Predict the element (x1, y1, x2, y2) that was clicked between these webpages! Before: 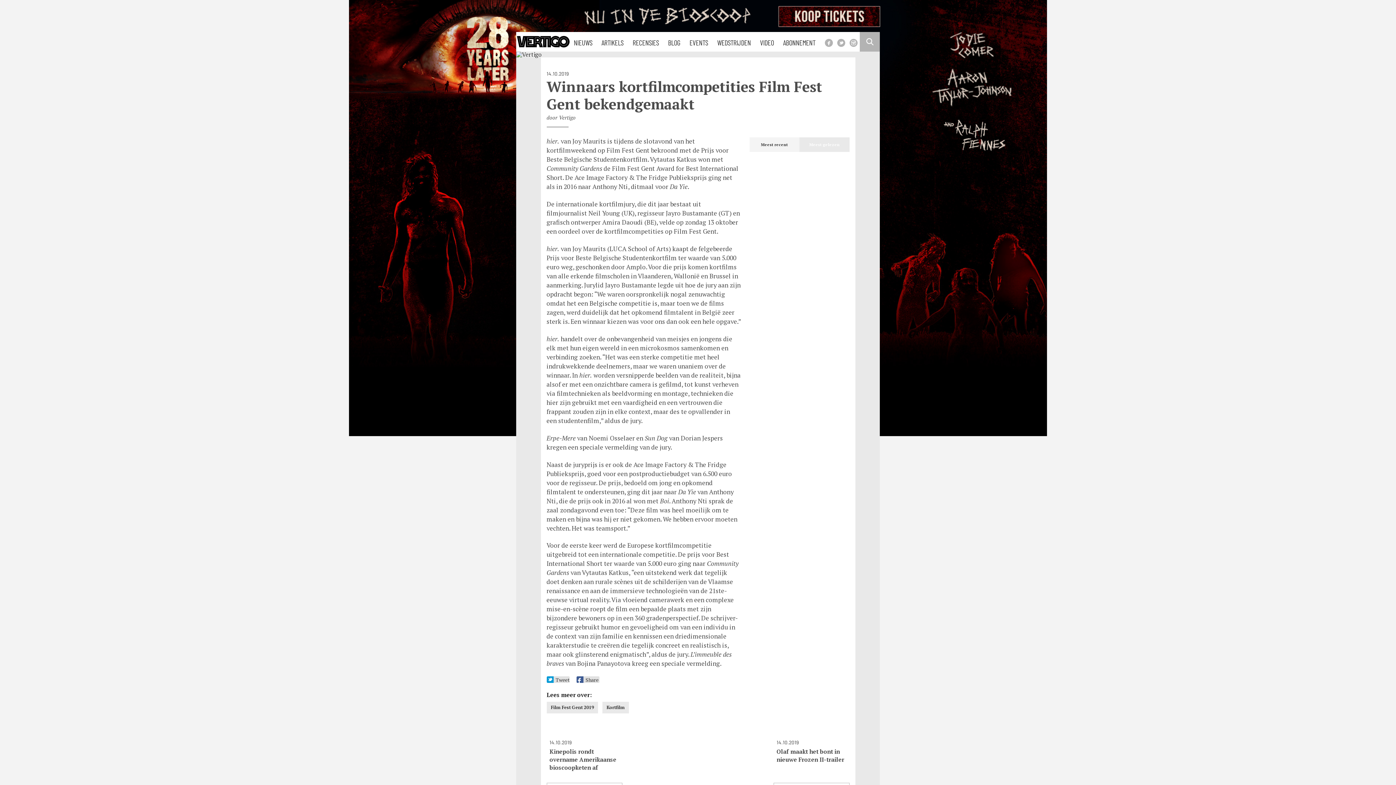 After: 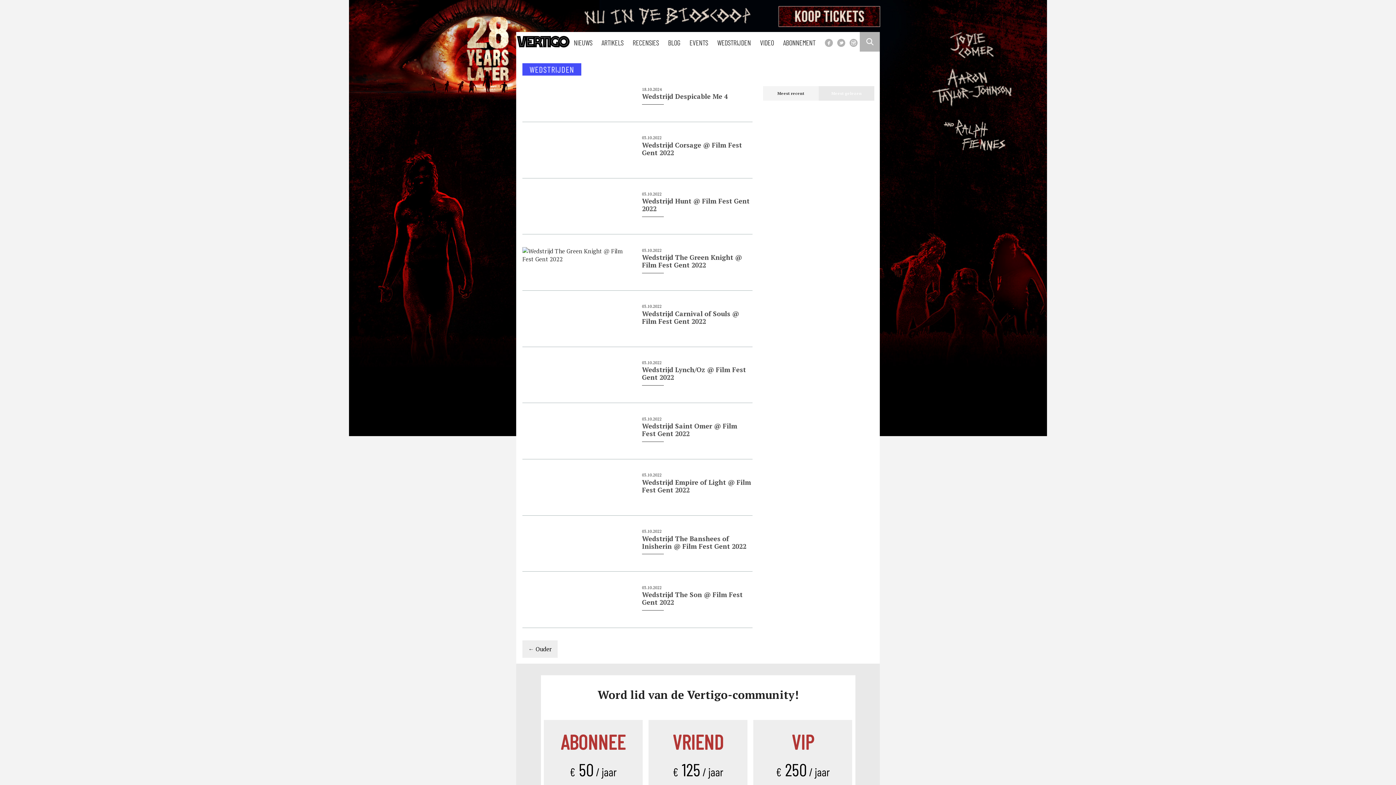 Action: bbox: (717, 38, 751, 46) label: WEDSTRIJDEN